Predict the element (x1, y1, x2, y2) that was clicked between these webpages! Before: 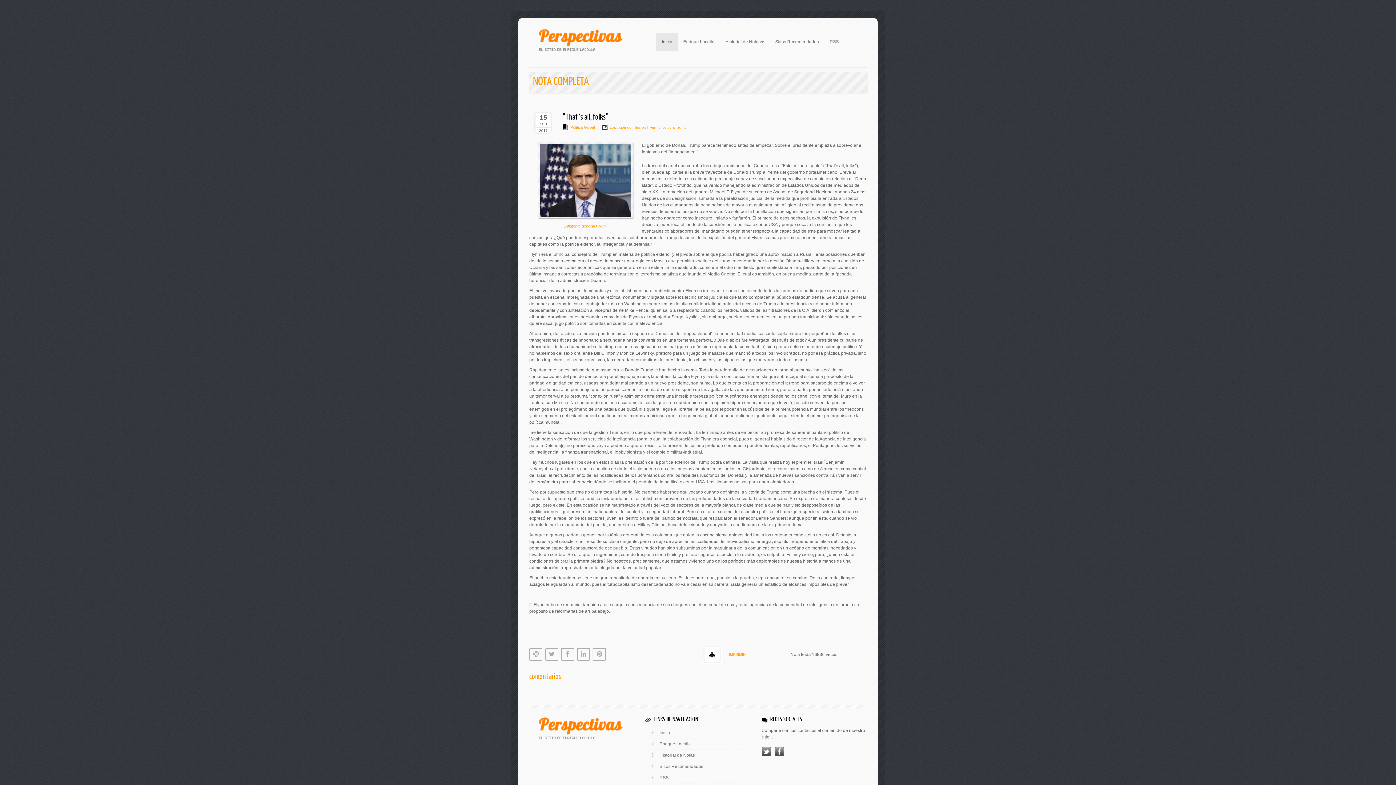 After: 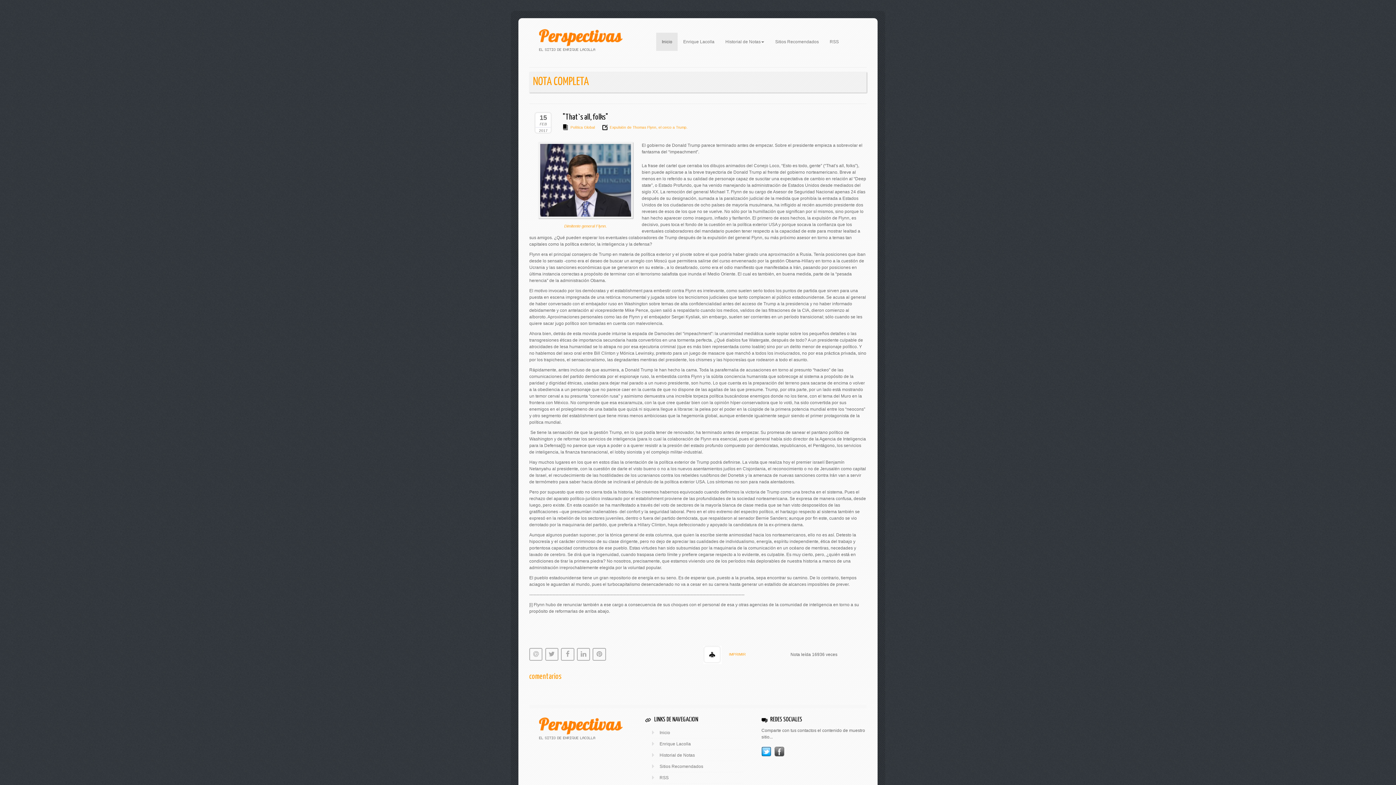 Action: bbox: (761, 749, 771, 754)